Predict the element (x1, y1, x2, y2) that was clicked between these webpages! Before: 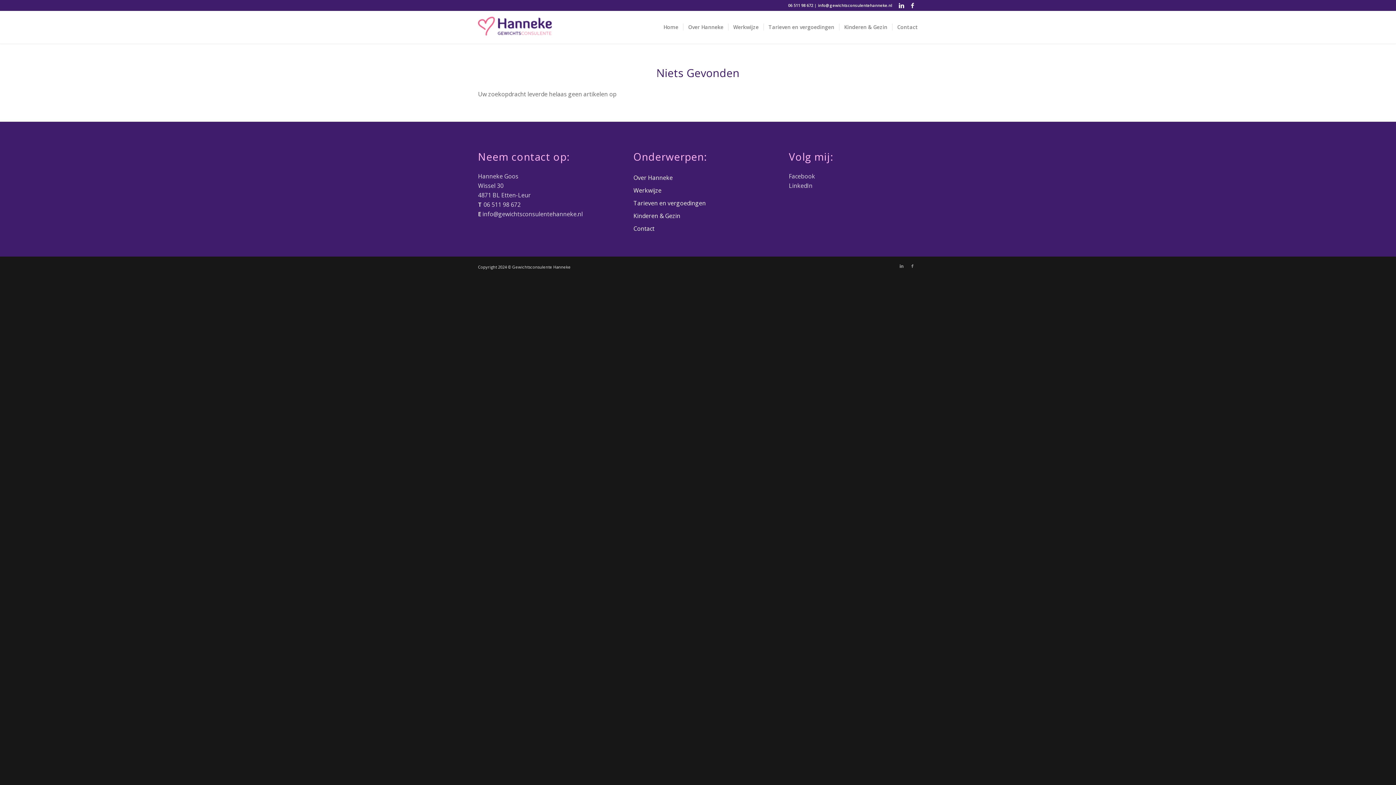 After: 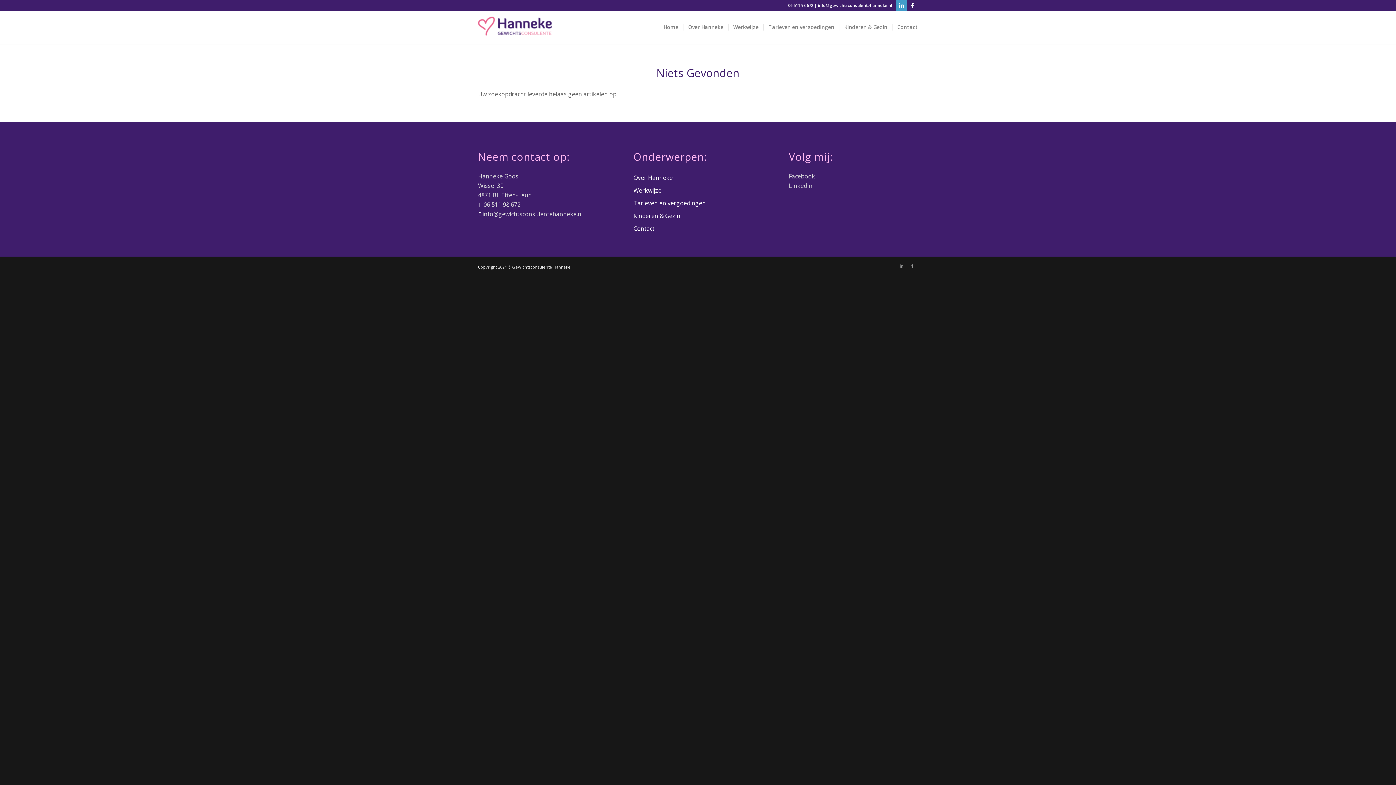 Action: bbox: (896, 0, 906, 10)